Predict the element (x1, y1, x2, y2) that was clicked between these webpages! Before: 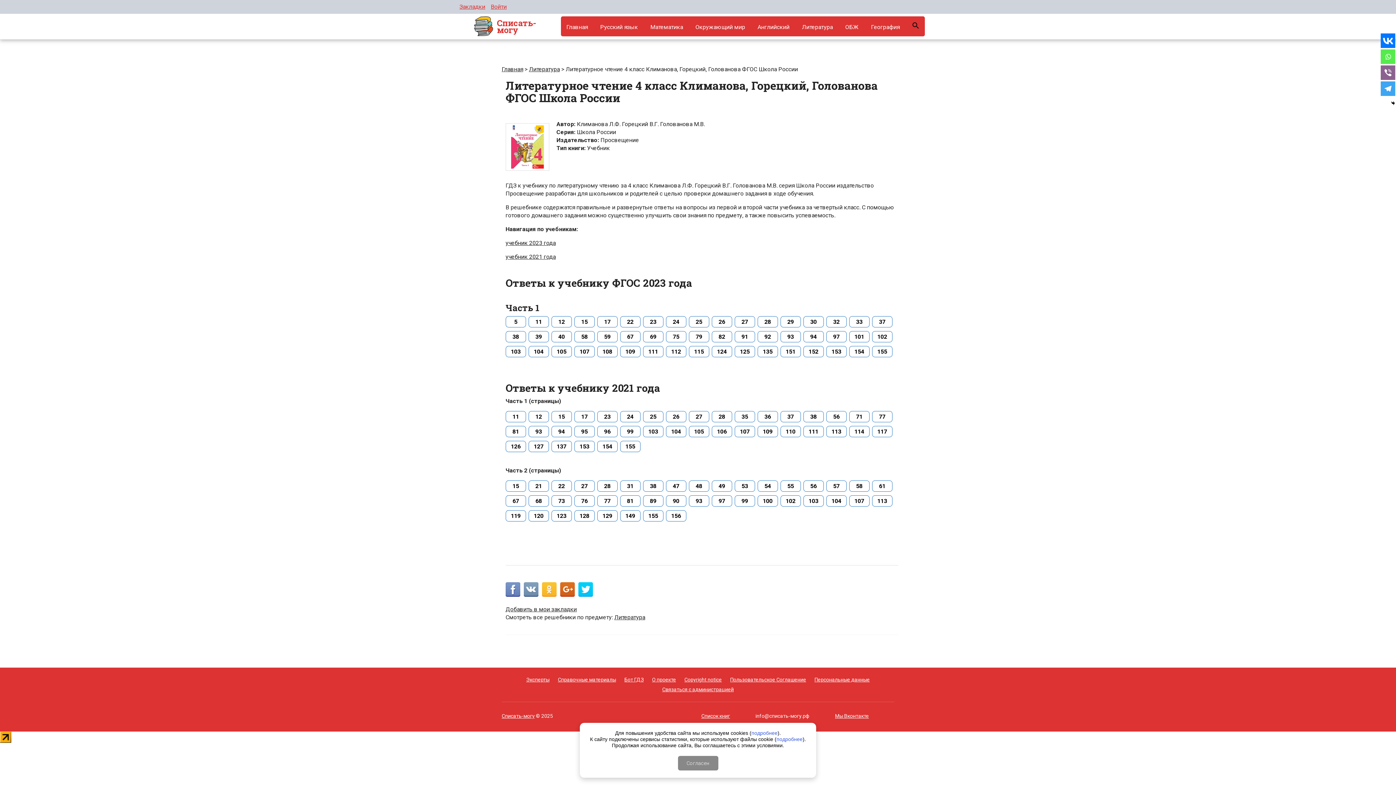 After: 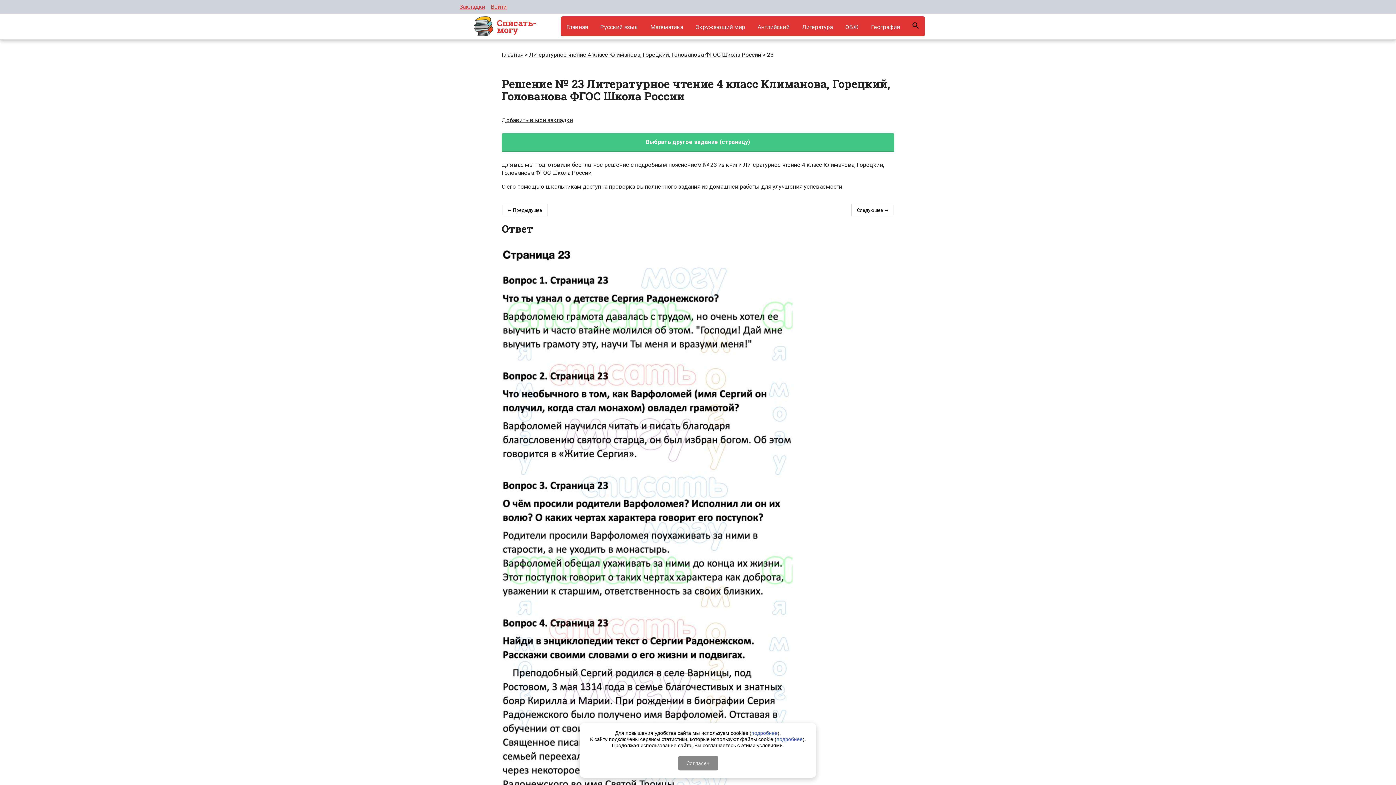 Action: label: 23 bbox: (597, 411, 617, 422)